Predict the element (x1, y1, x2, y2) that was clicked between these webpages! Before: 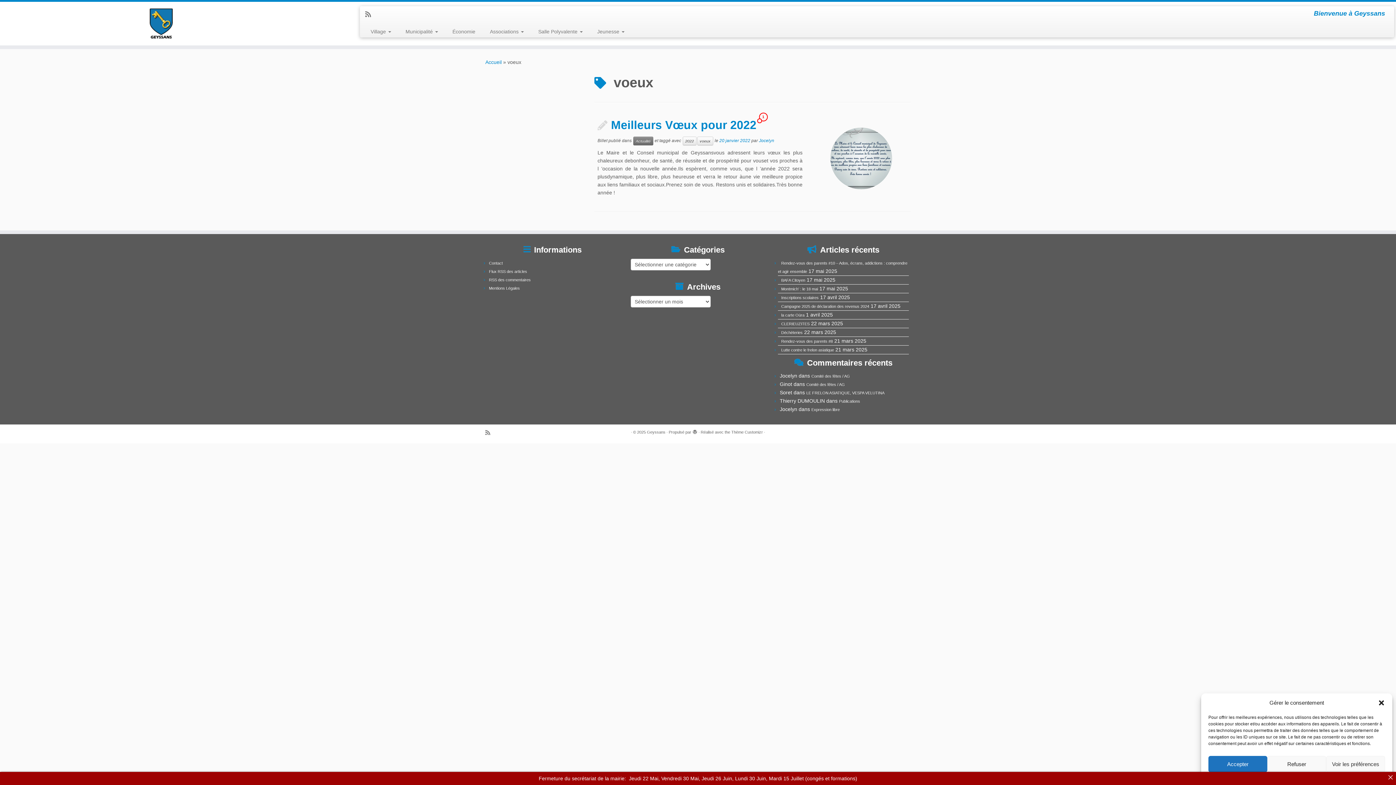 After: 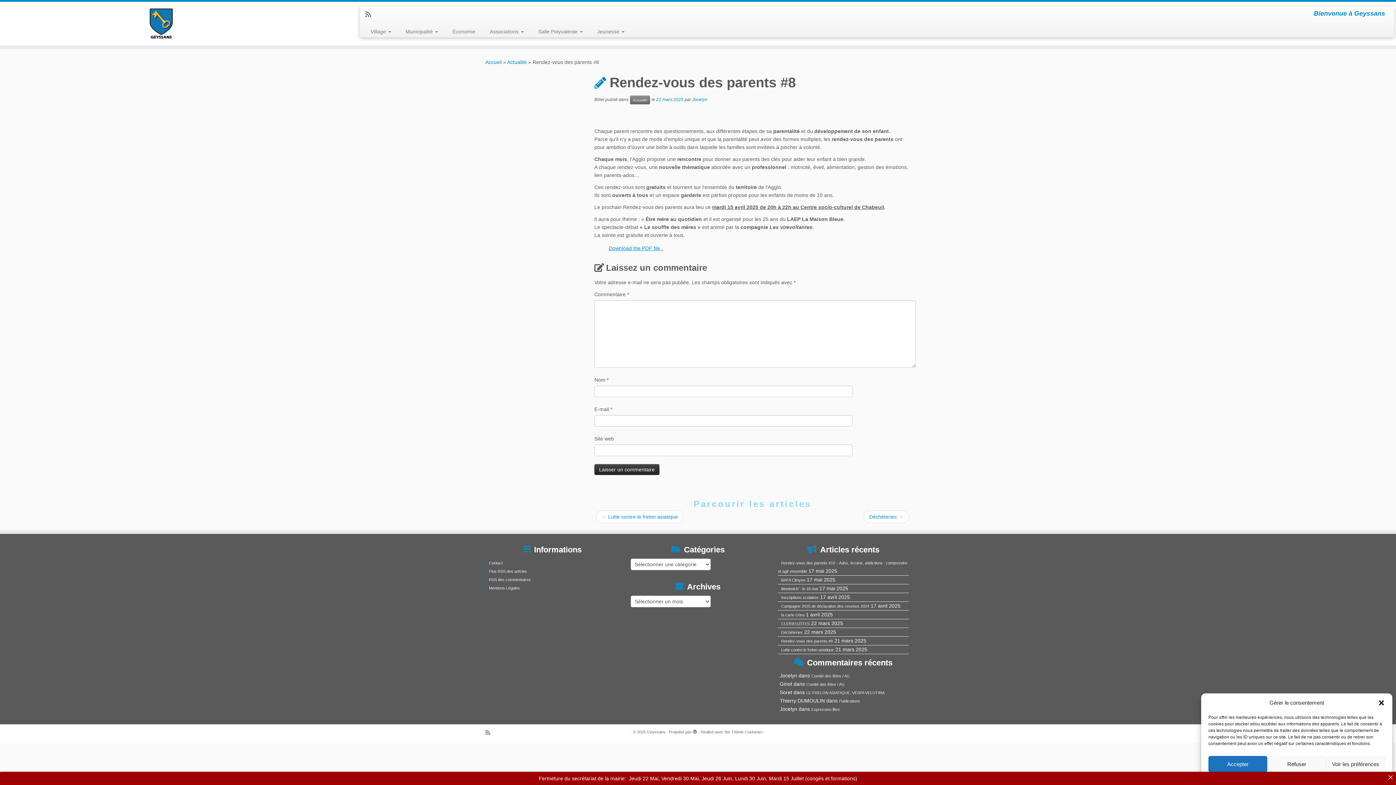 Action: label: Rendez-vous des parents #8 bbox: (781, 339, 833, 343)